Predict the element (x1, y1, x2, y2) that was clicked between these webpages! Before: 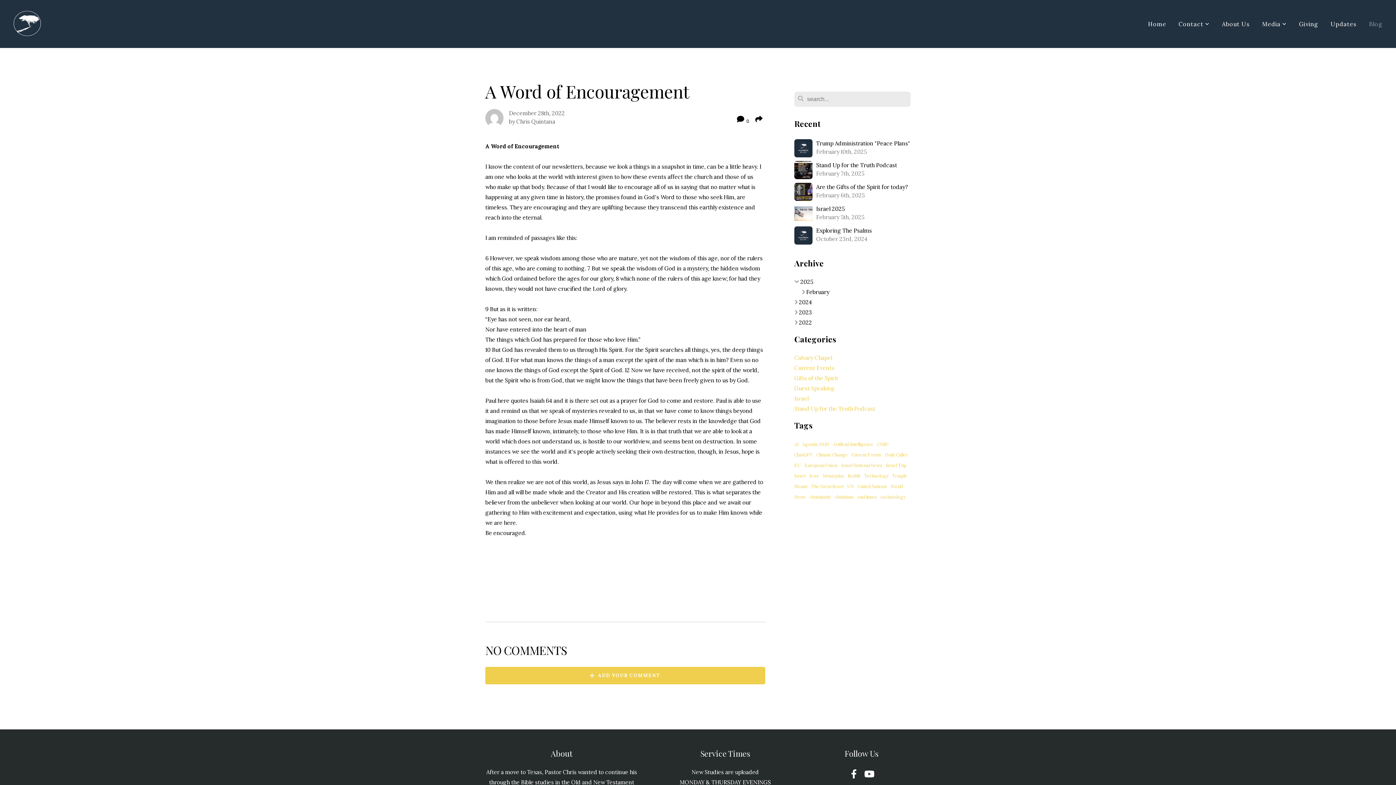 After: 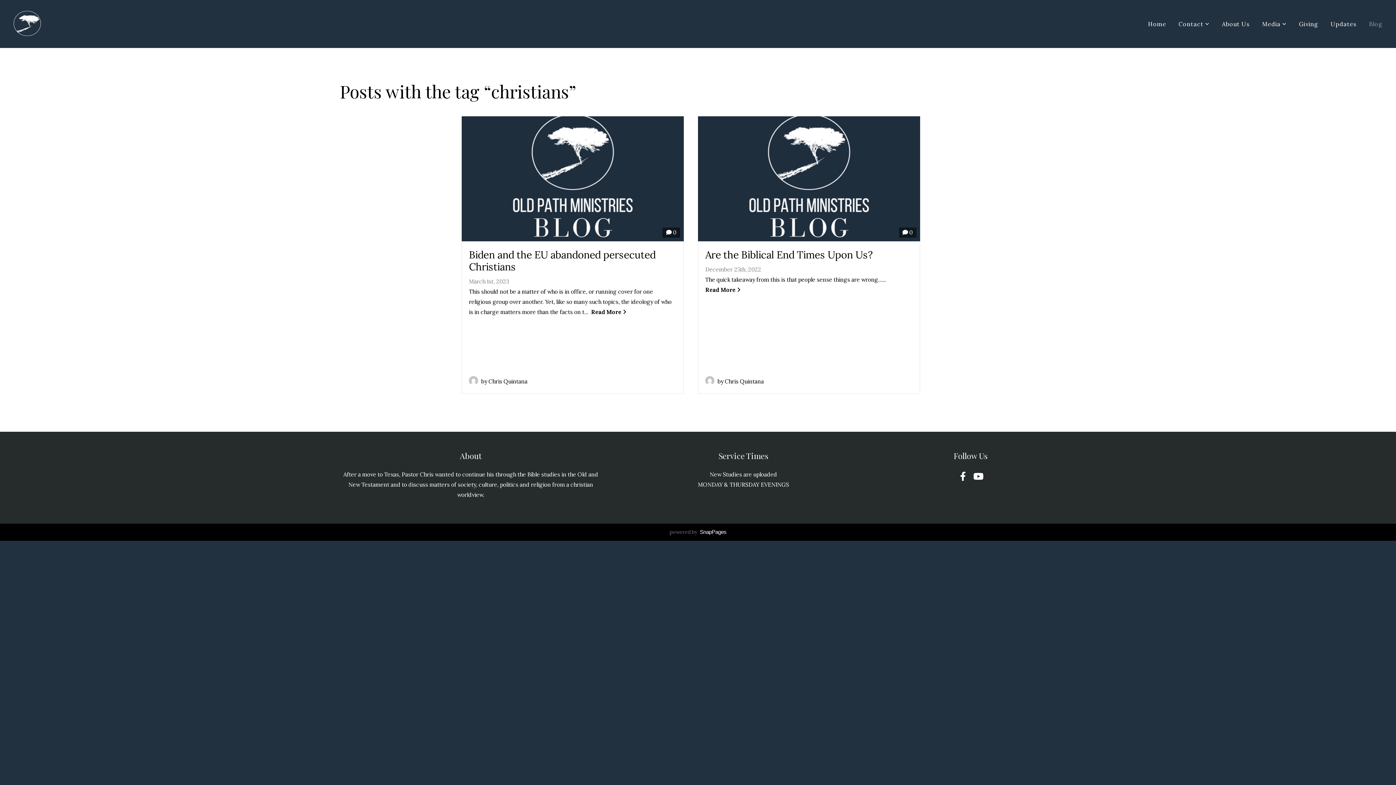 Action: label: christians bbox: (834, 494, 853, 500)